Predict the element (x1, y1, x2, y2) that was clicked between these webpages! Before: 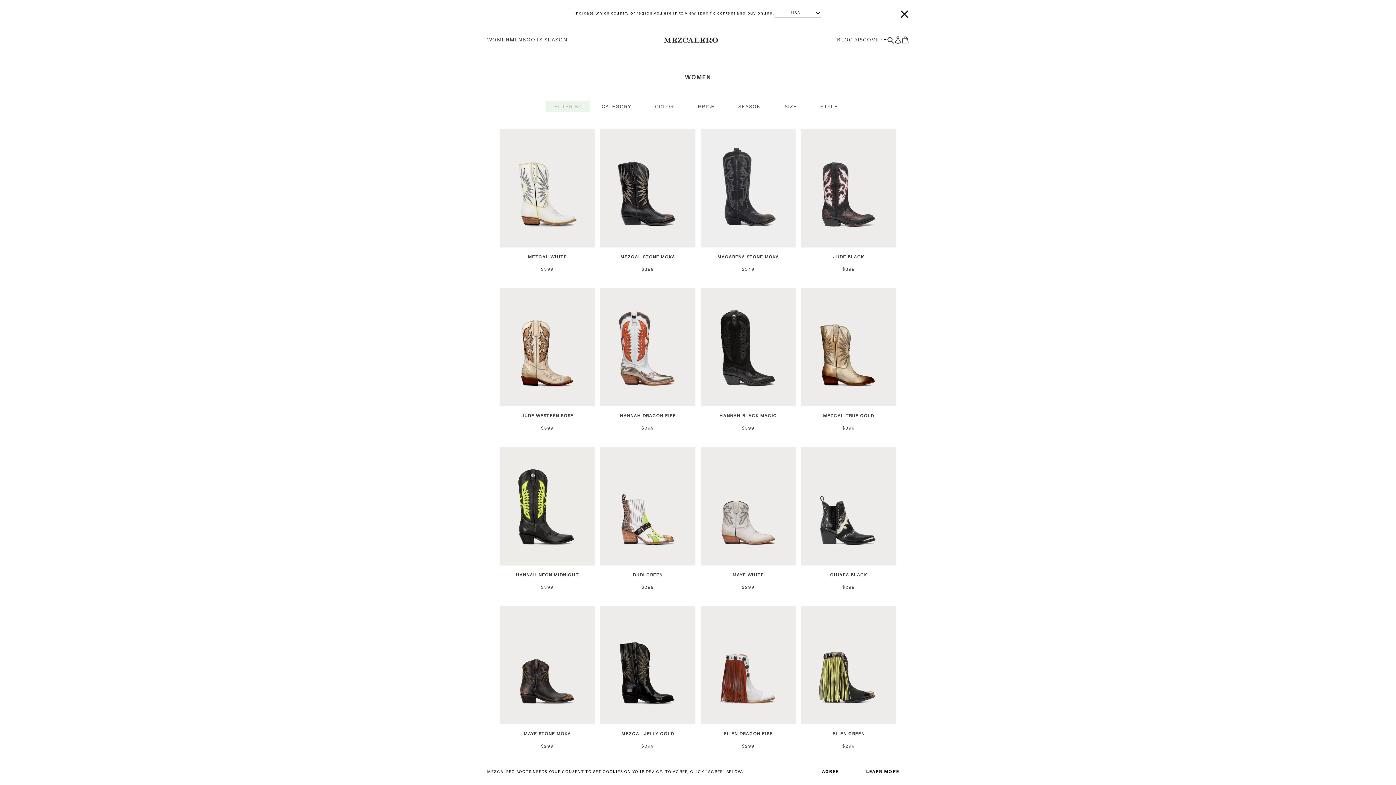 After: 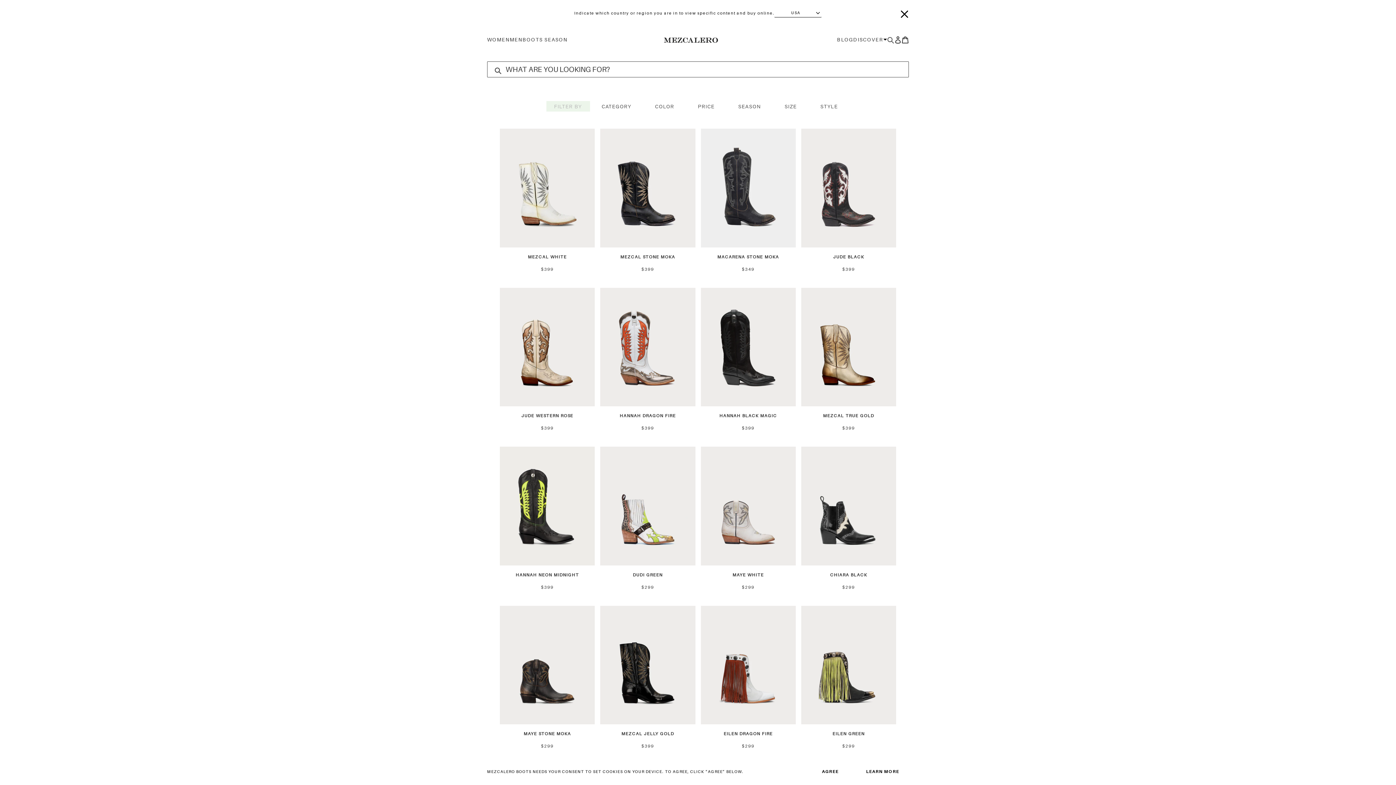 Action: bbox: (887, 36, 894, 42)